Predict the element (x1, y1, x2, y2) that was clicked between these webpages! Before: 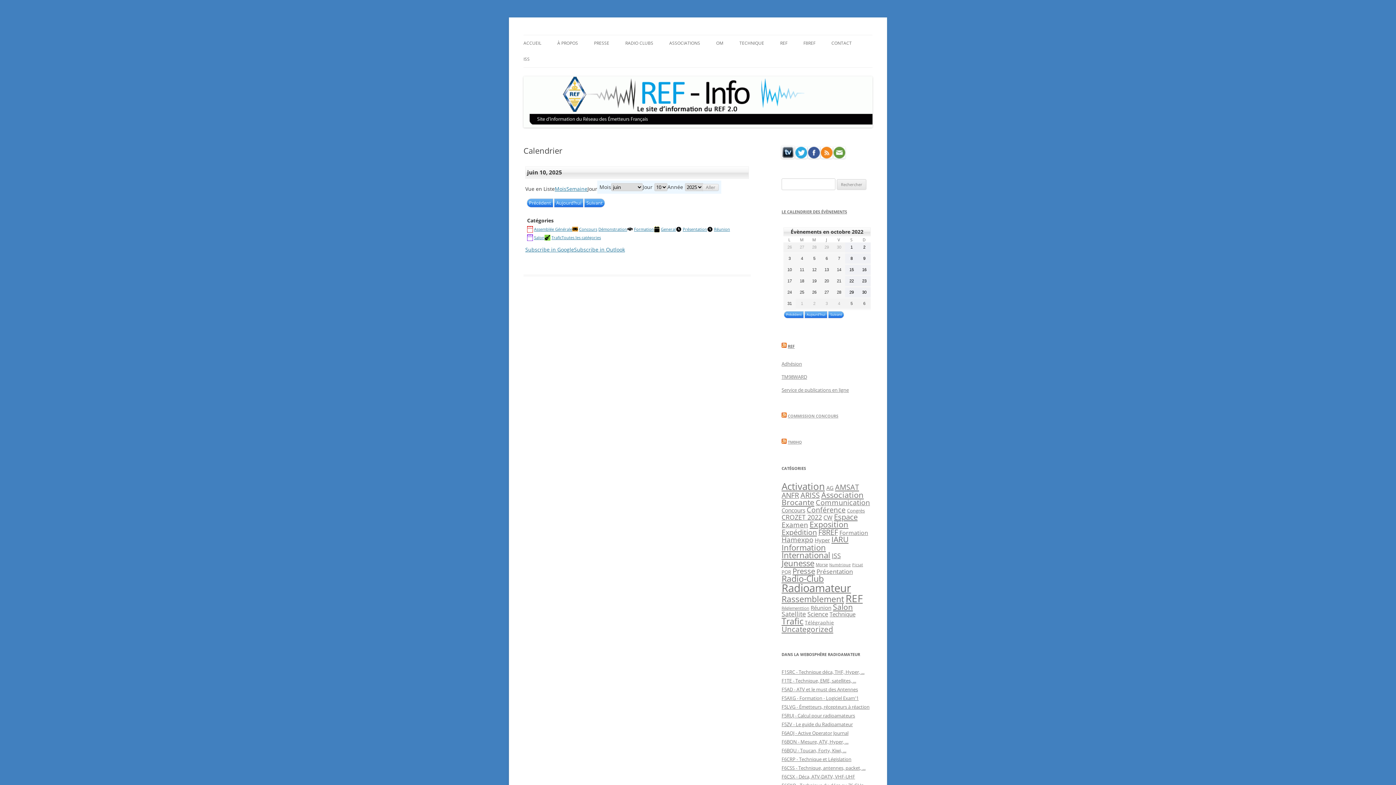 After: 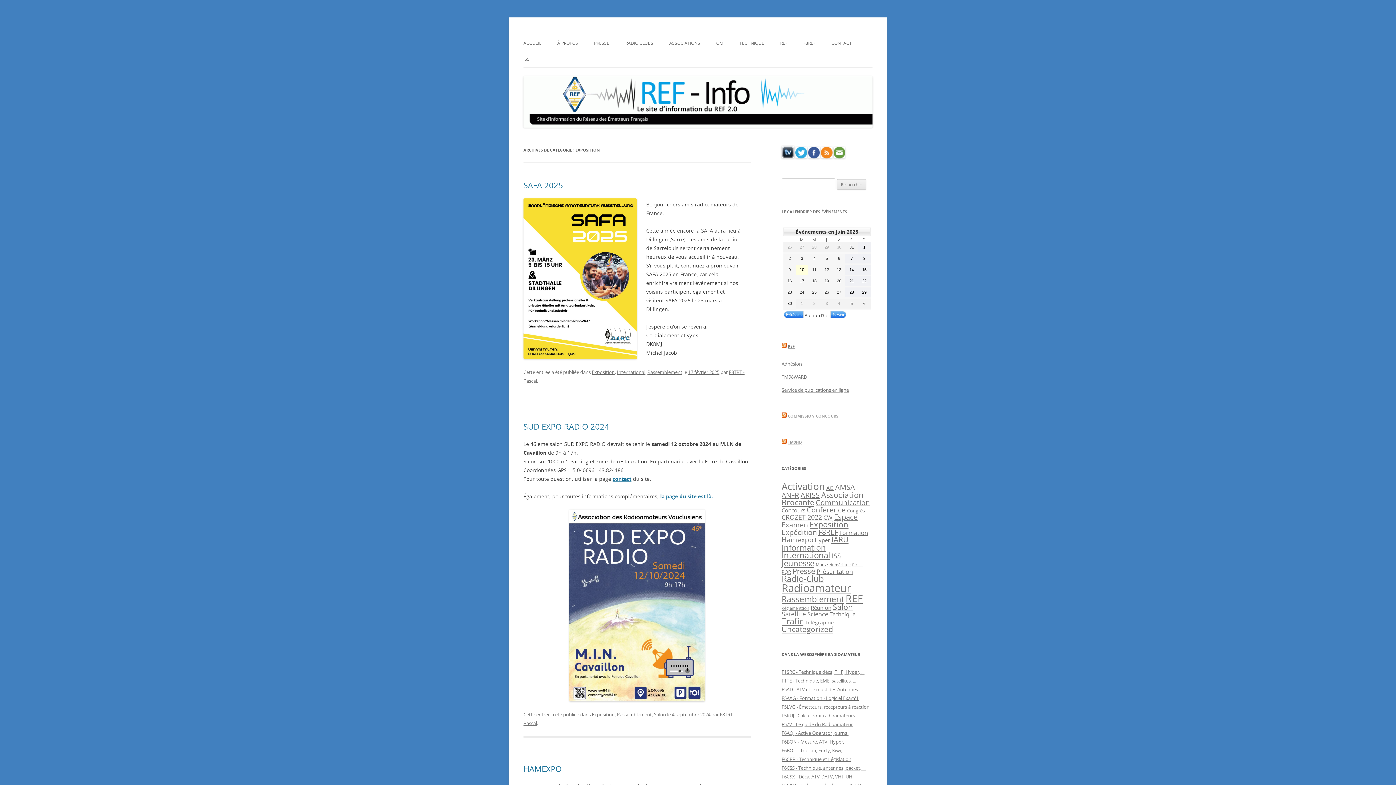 Action: bbox: (809, 519, 848, 529) label: Exposition (48 éléments)